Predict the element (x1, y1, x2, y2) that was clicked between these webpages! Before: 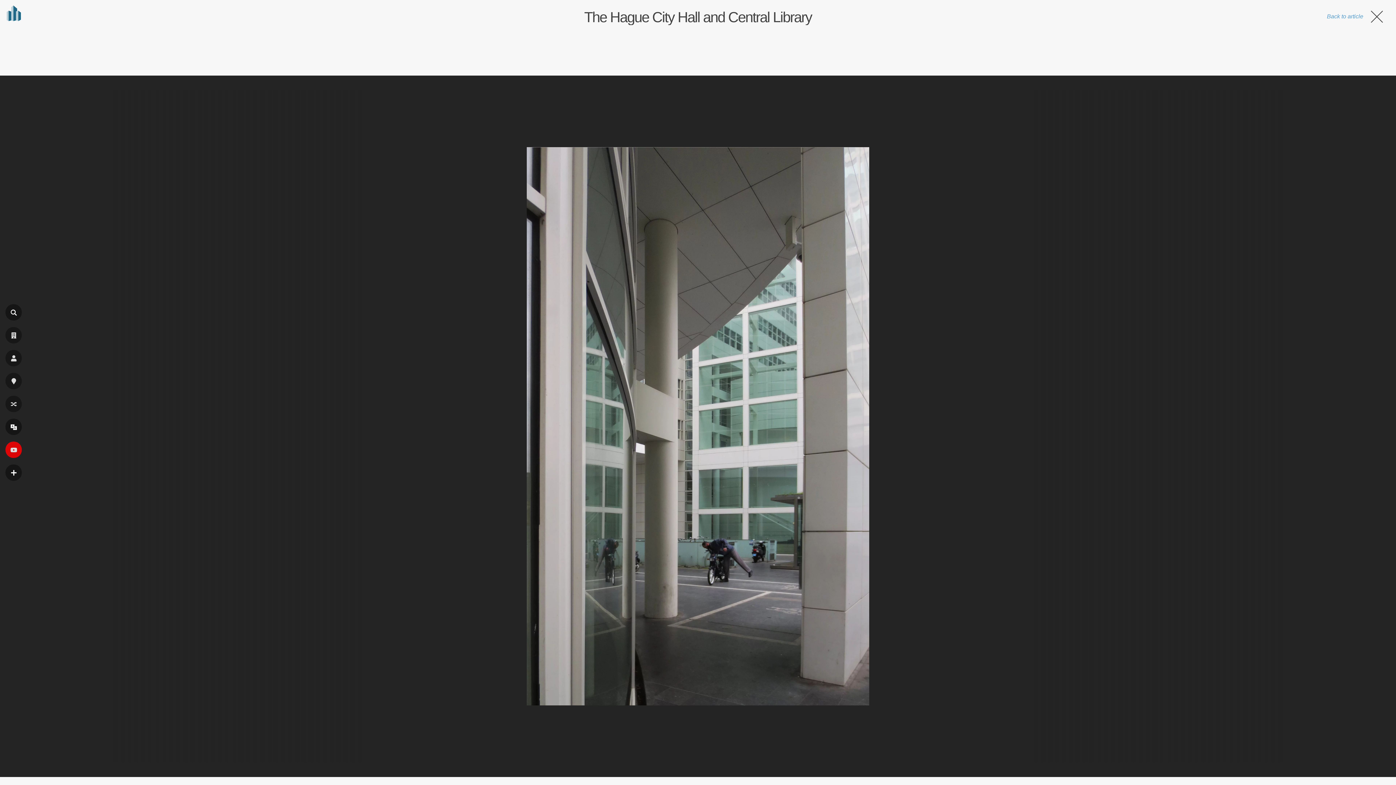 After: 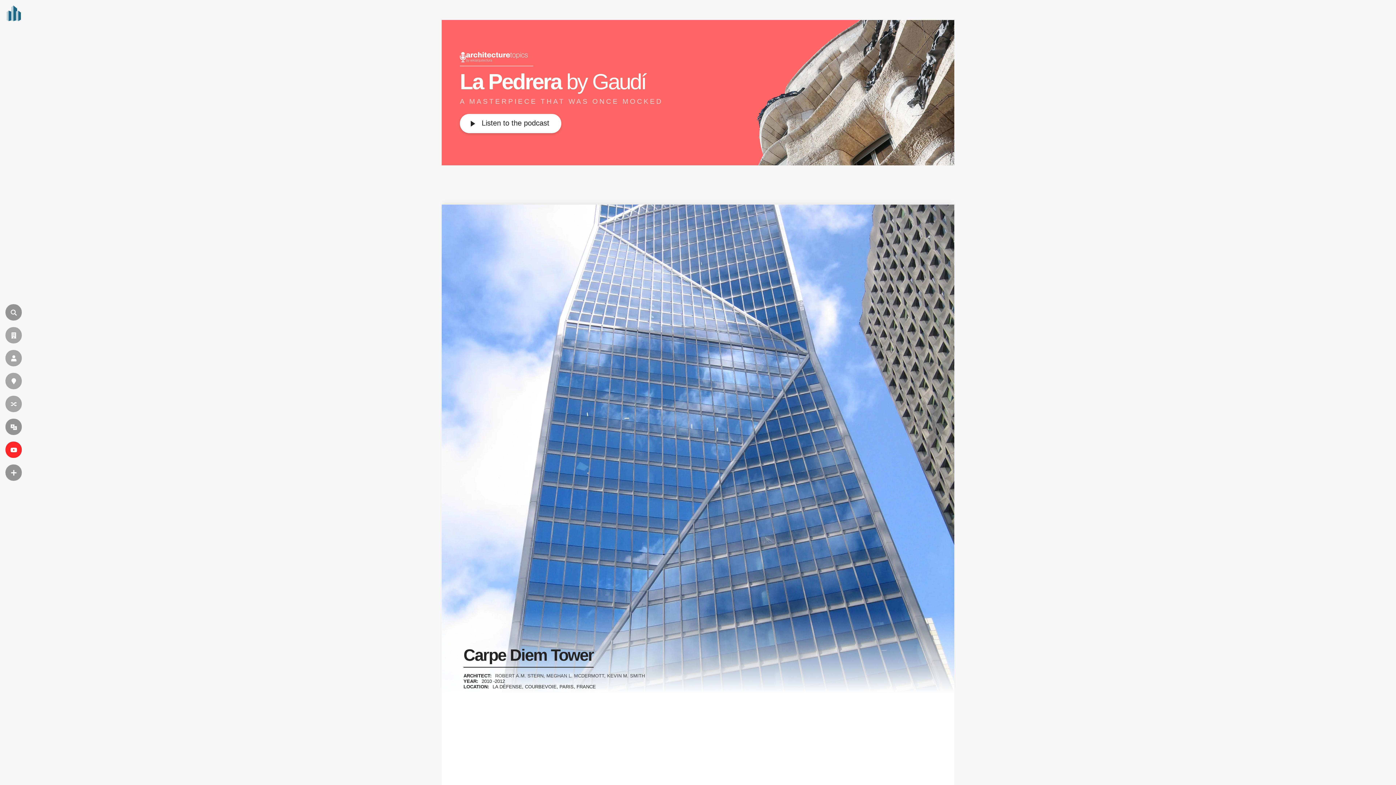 Action: bbox: (5, 396, 21, 412) label: RAND.